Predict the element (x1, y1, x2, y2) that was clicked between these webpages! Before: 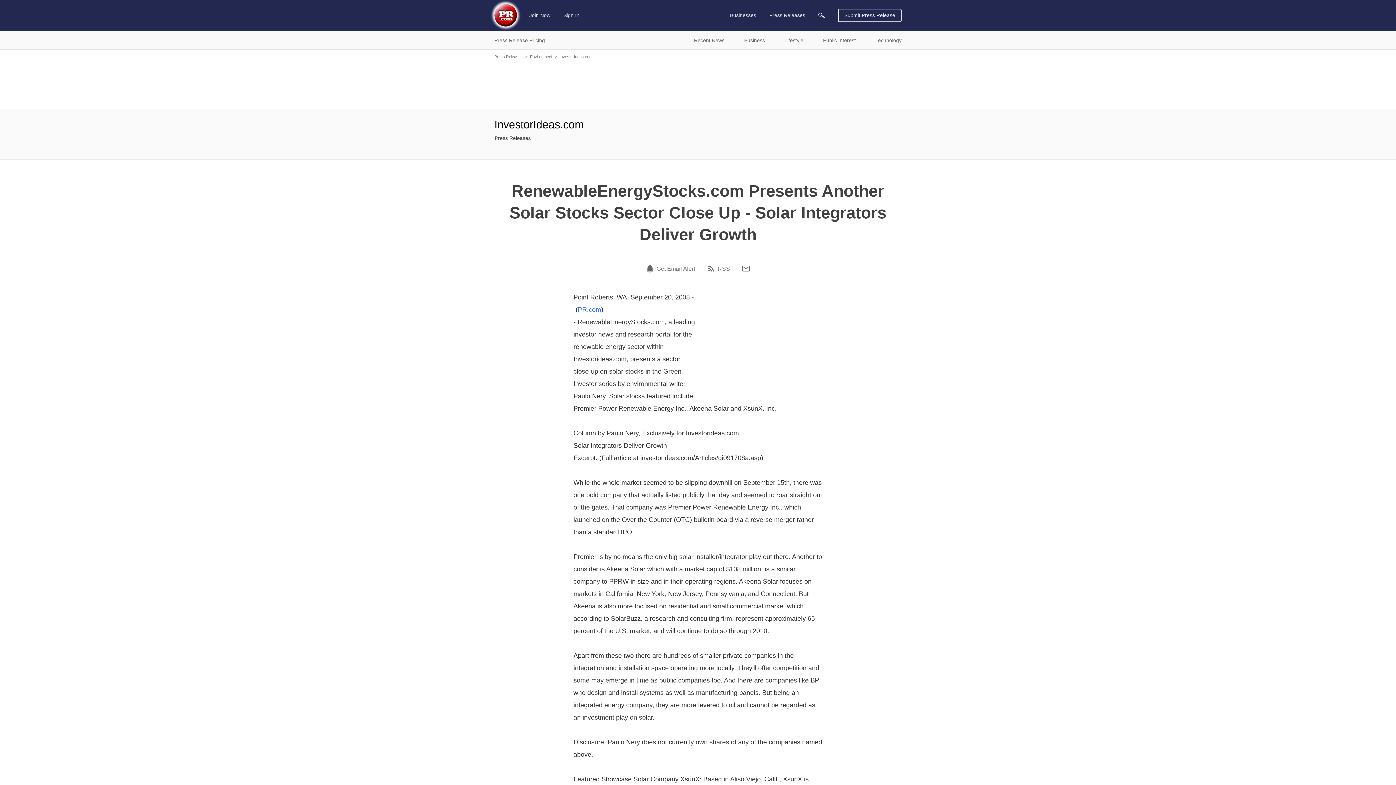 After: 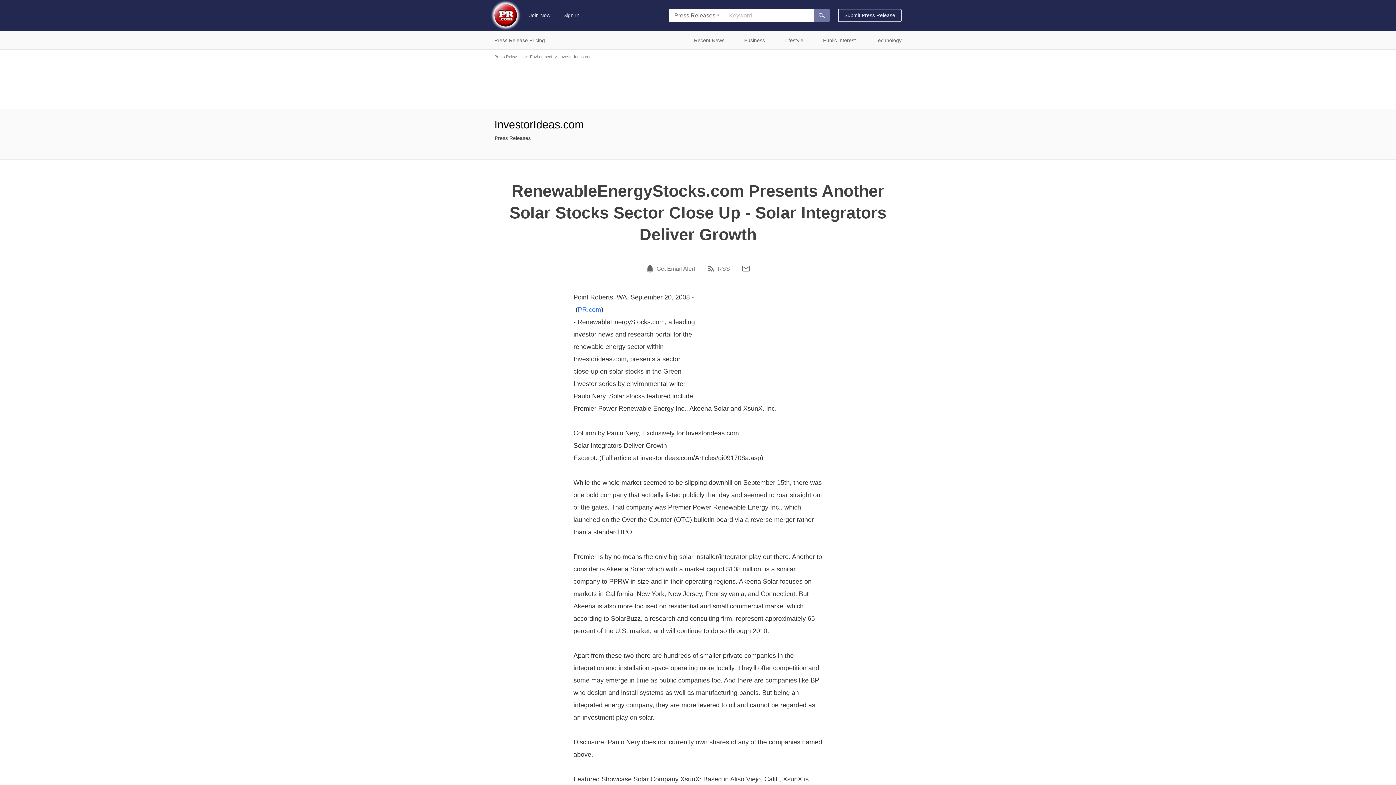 Action: bbox: (818, 12, 825, 18)